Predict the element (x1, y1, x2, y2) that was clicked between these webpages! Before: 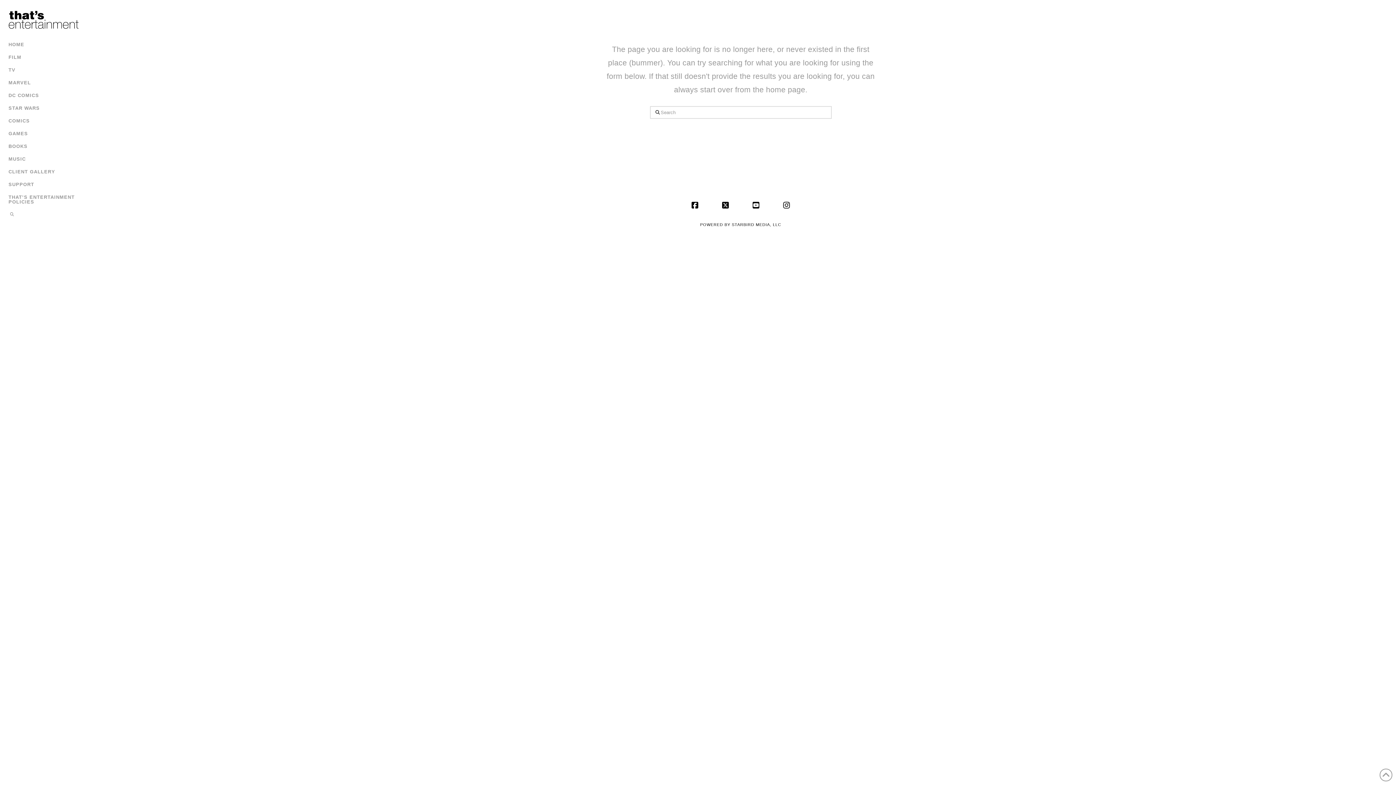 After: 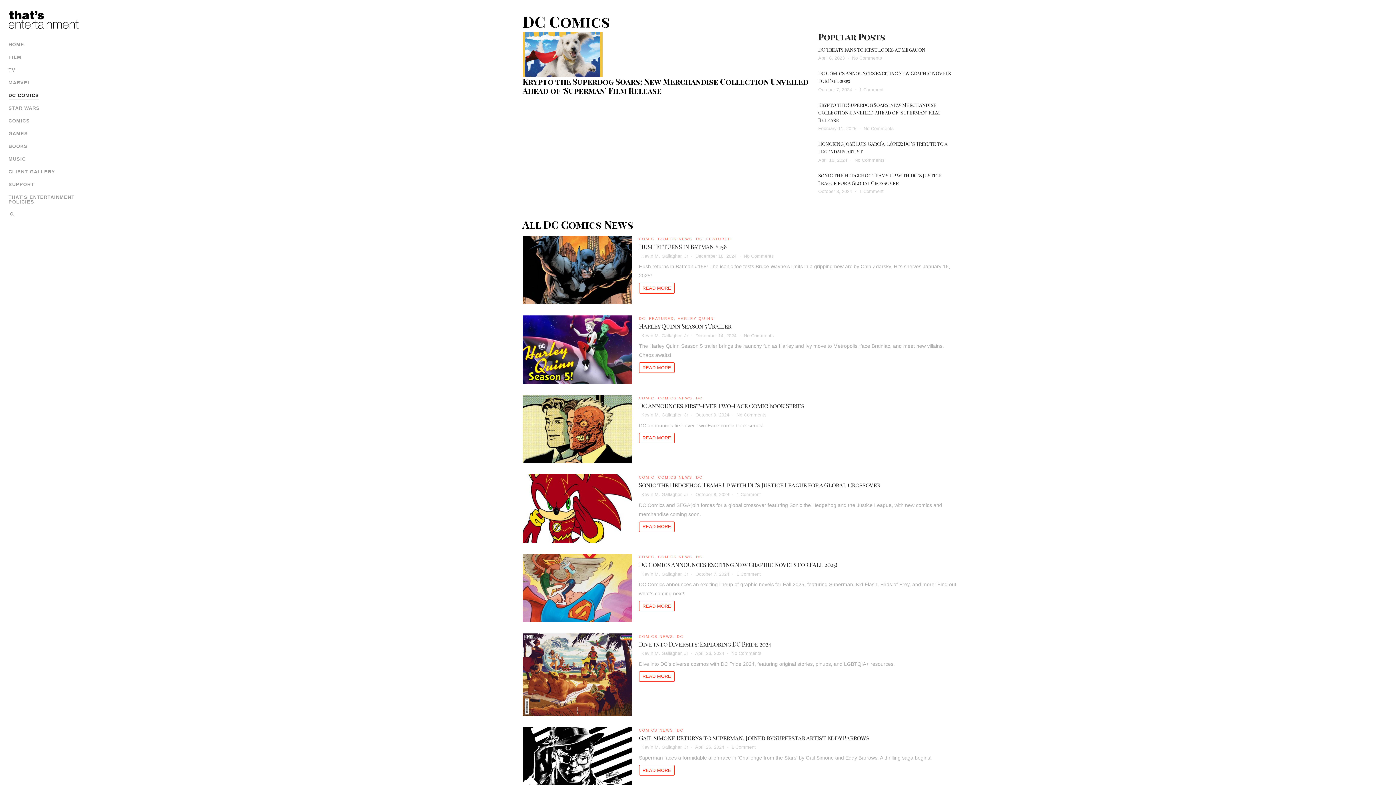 Action: bbox: (0, 89, 85, 102) label: DC COMICS